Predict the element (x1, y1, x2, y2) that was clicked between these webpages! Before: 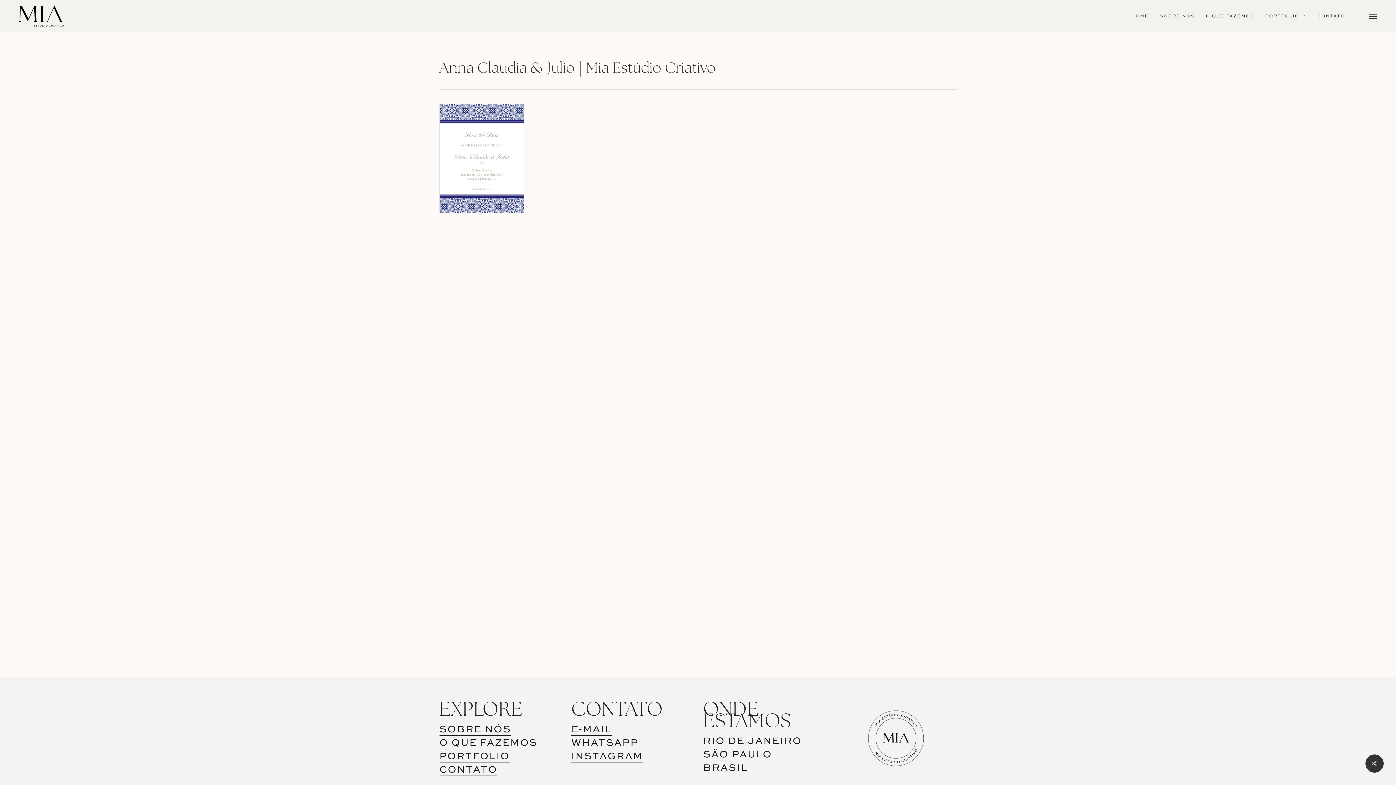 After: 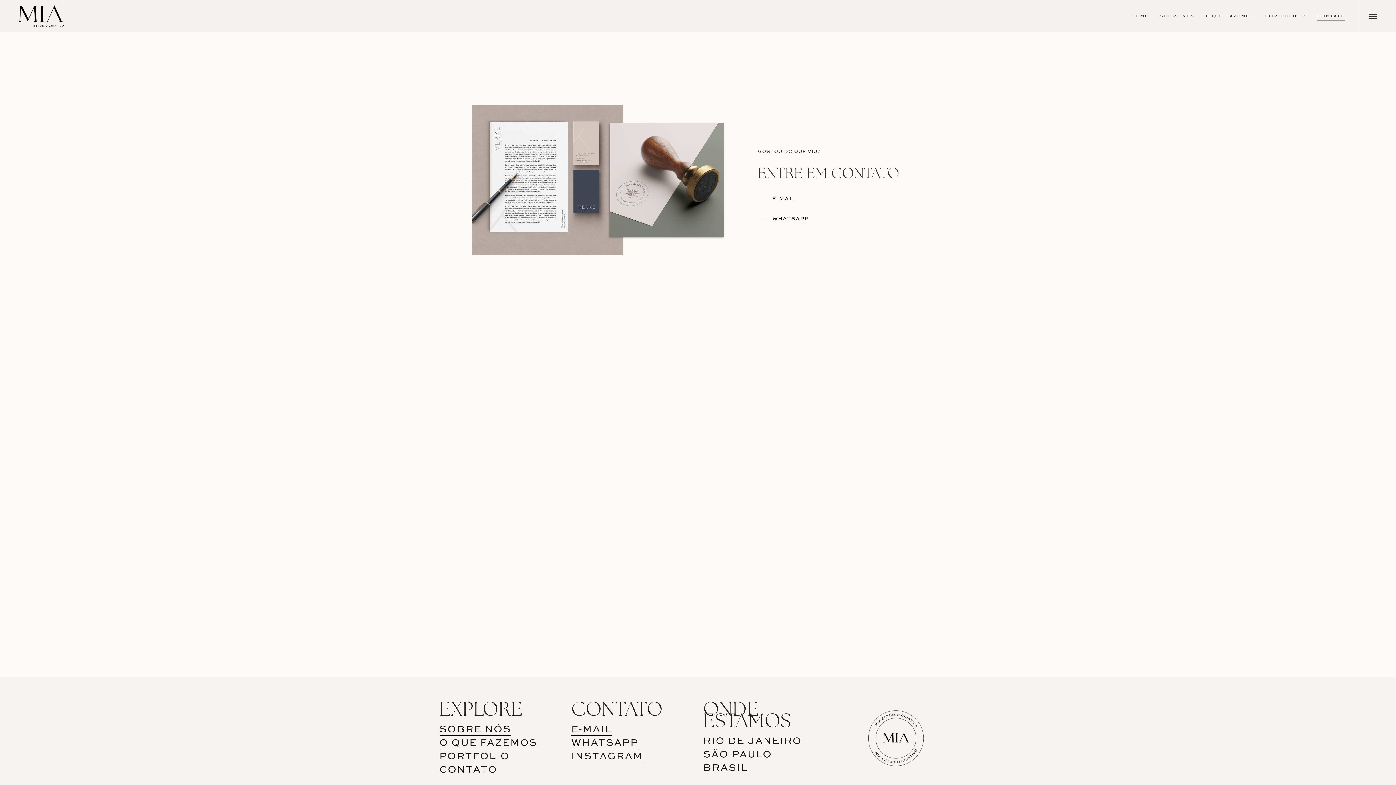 Action: label: CONTATO bbox: (439, 765, 497, 776)